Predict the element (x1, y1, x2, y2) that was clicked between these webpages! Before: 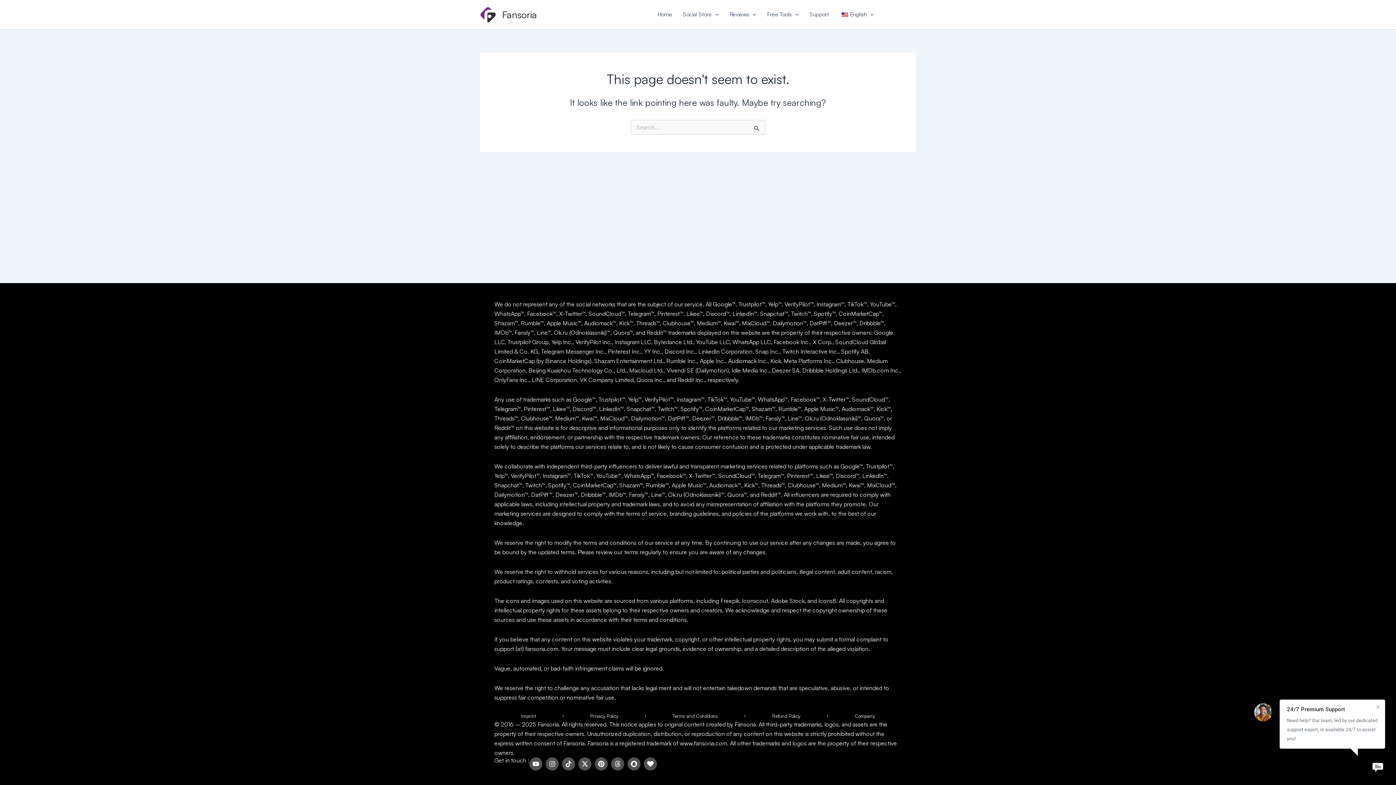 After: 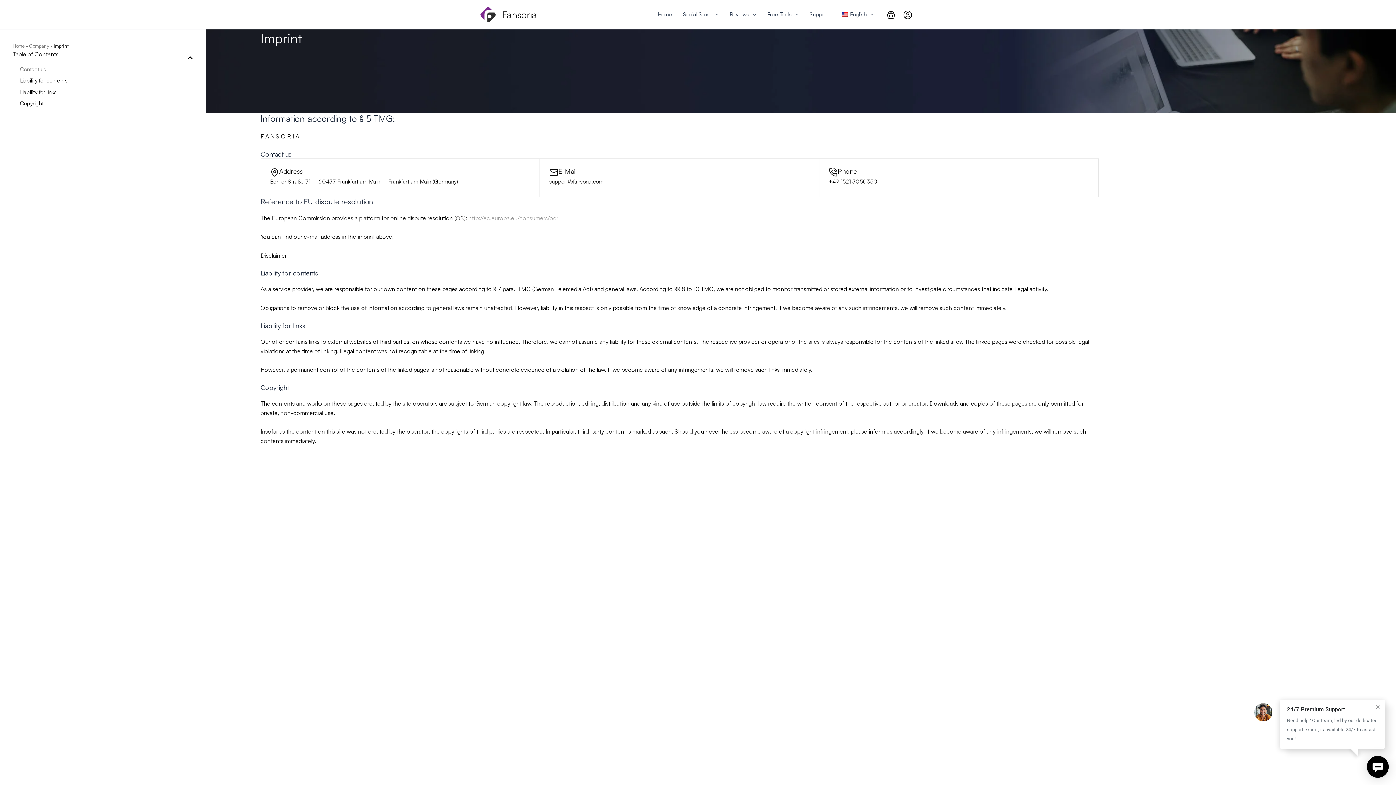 Action: bbox: (494, 712, 562, 720) label: Imprint